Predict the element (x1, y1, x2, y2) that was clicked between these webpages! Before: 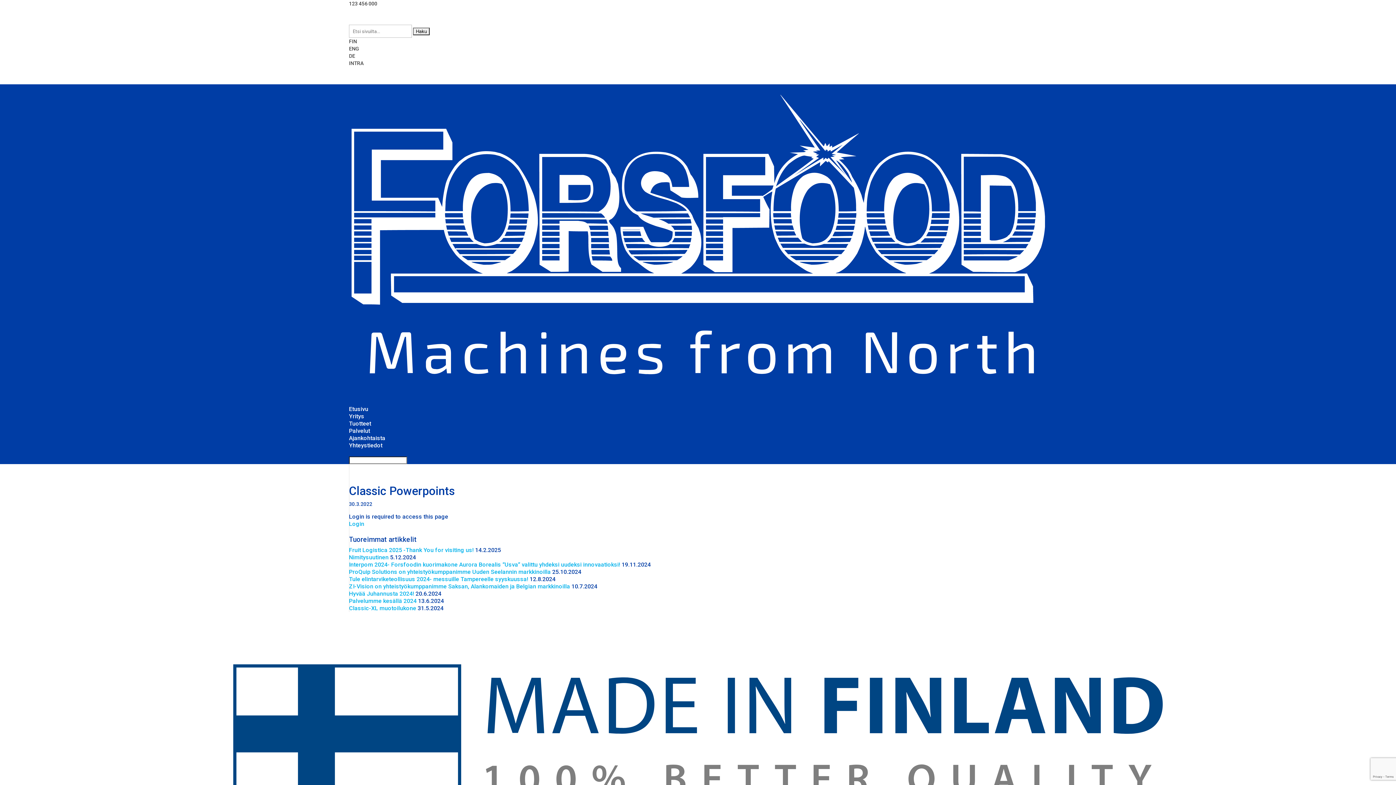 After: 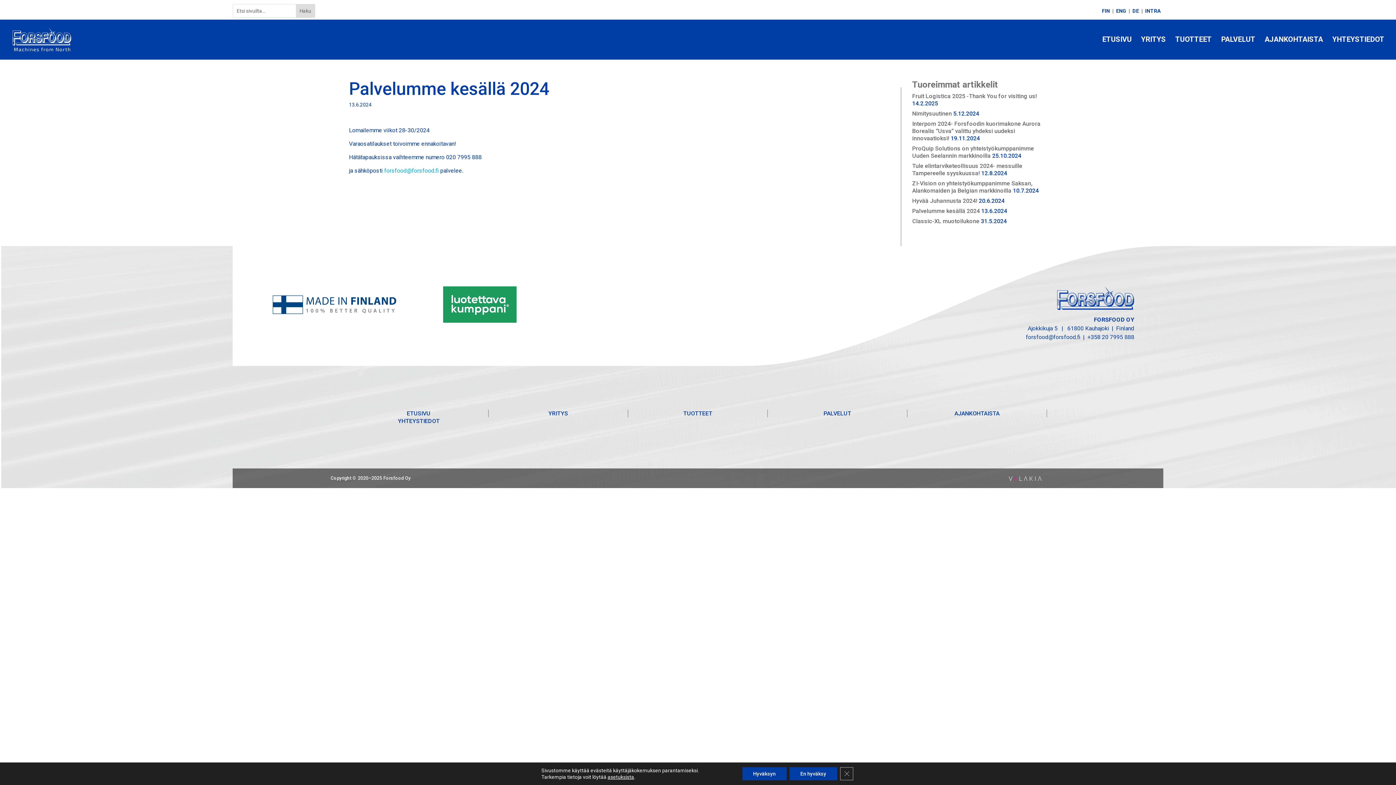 Action: bbox: (349, 597, 416, 604) label: Palvelumme kesällä 2024